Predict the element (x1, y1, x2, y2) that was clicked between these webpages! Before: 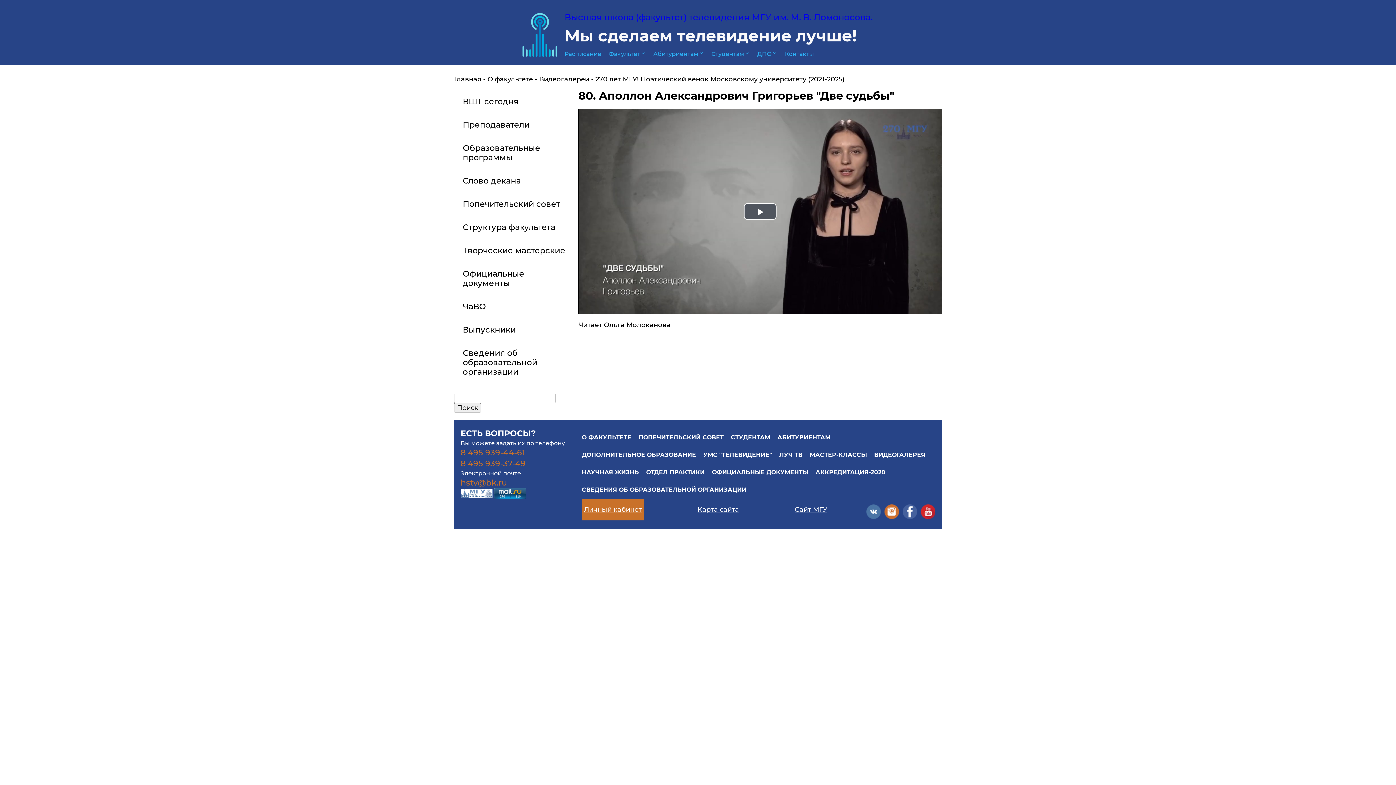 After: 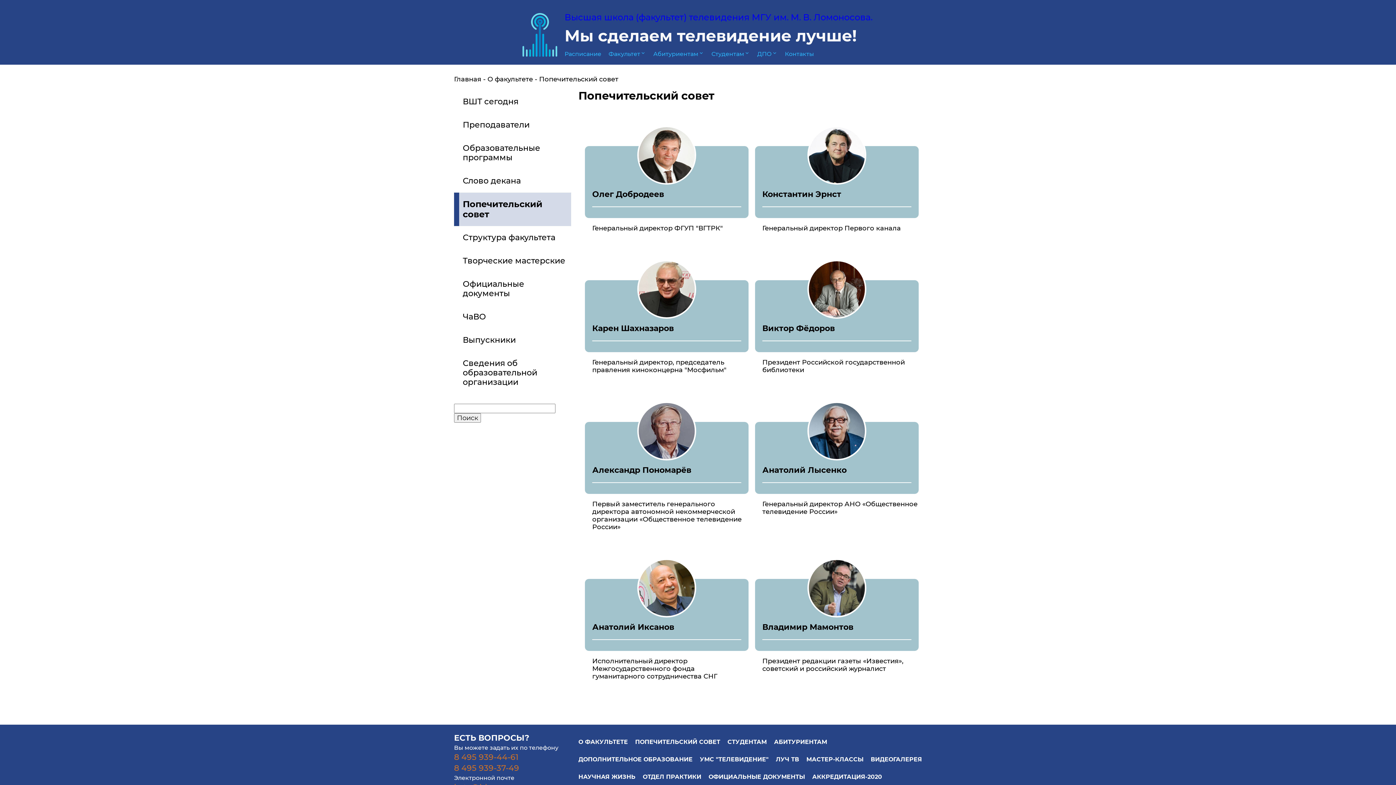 Action: bbox: (454, 192, 571, 216) label: Попечительский совет